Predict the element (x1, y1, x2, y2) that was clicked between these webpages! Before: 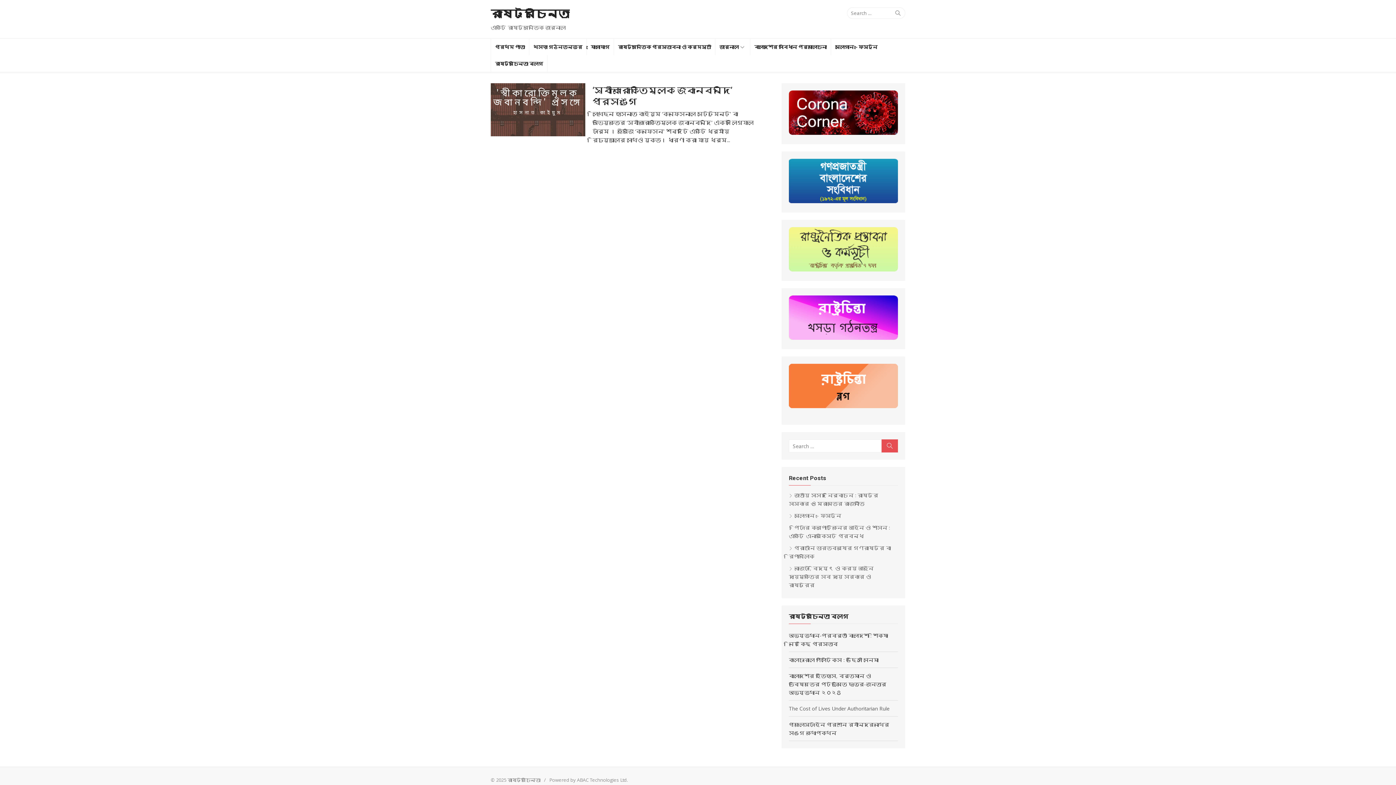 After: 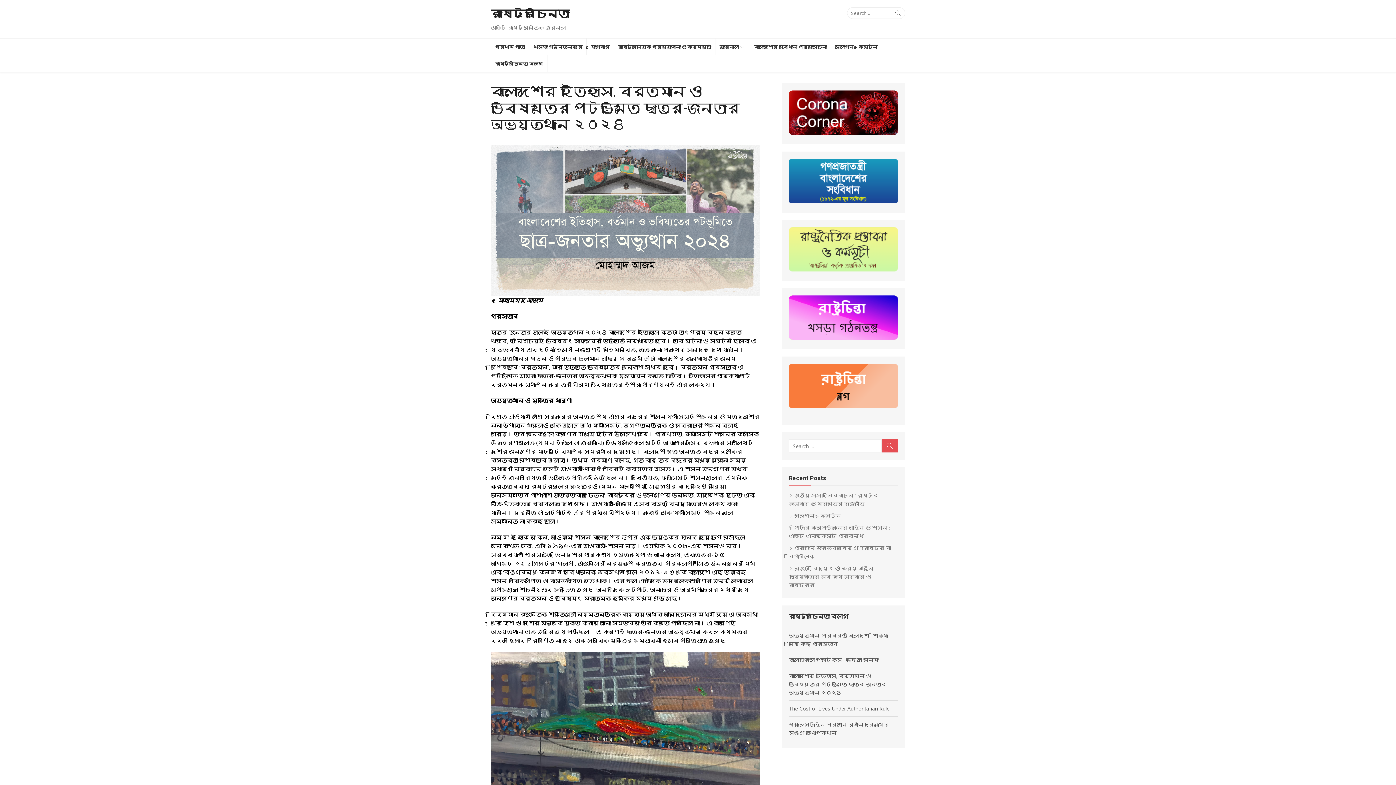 Action: bbox: (789, 672, 886, 696) label: বাংলাদেশের ইতিহাস, বর্তমান ও ভবিষ্যতের পটভূমিতে ছাত্র-জনতার অভ্যুত্থান ২০২৪